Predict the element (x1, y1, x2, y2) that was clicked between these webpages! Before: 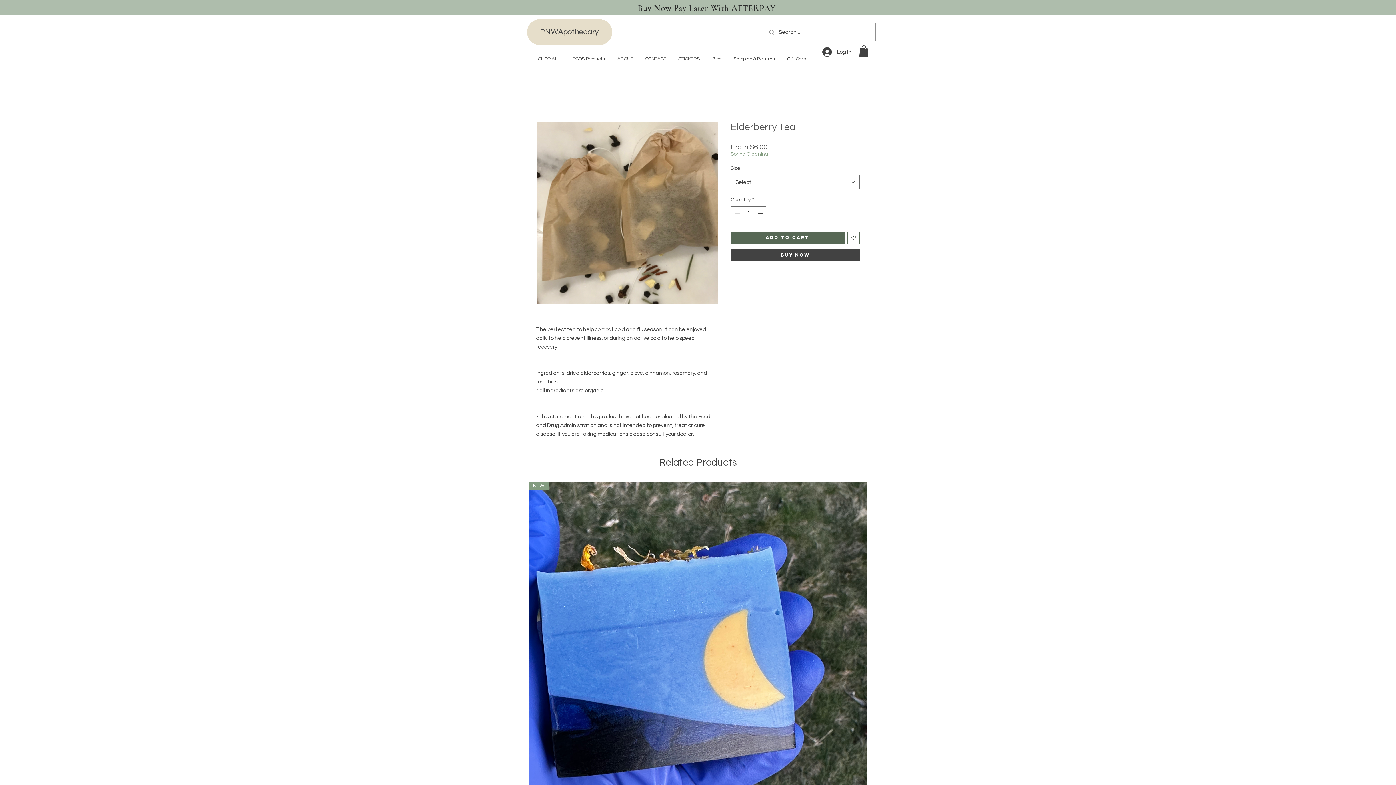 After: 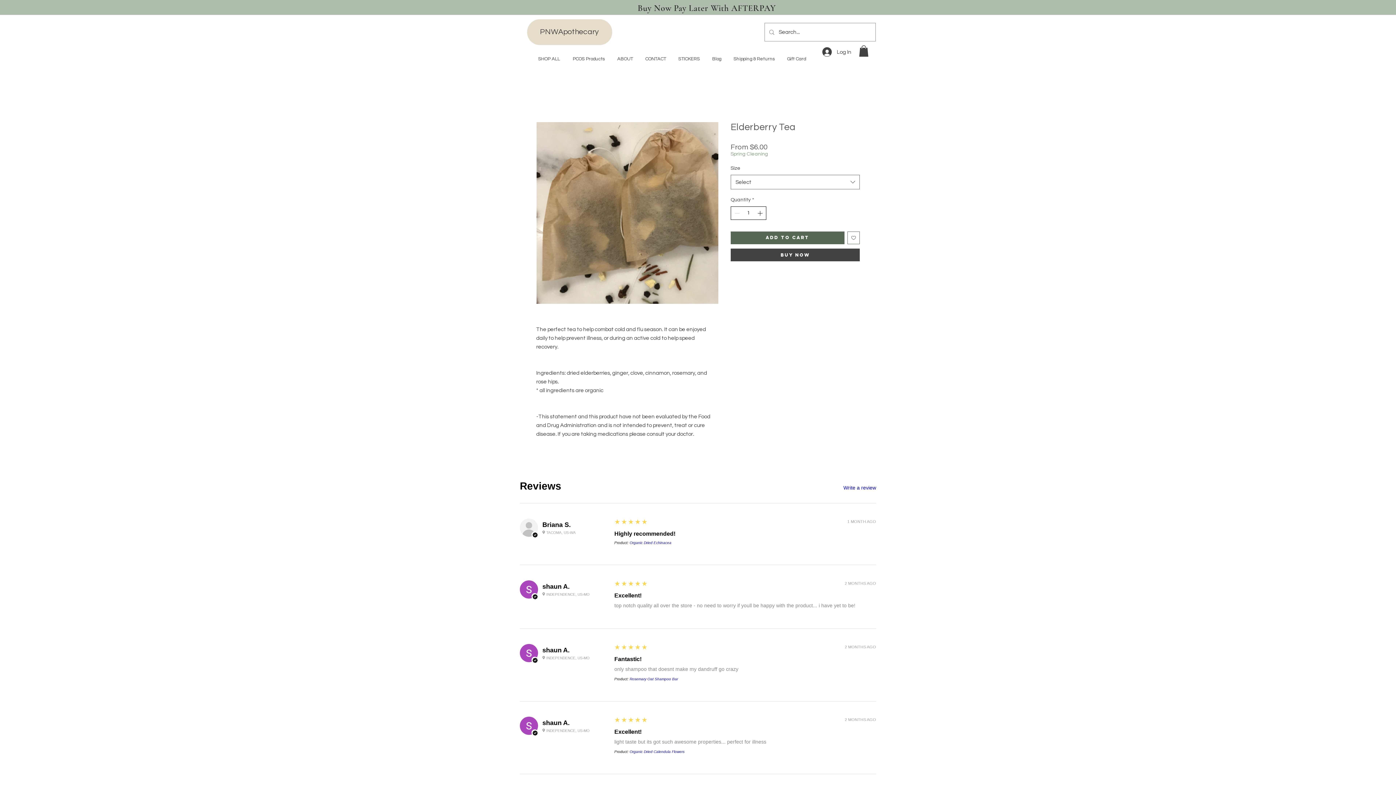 Action: bbox: (756, 206, 765, 219)